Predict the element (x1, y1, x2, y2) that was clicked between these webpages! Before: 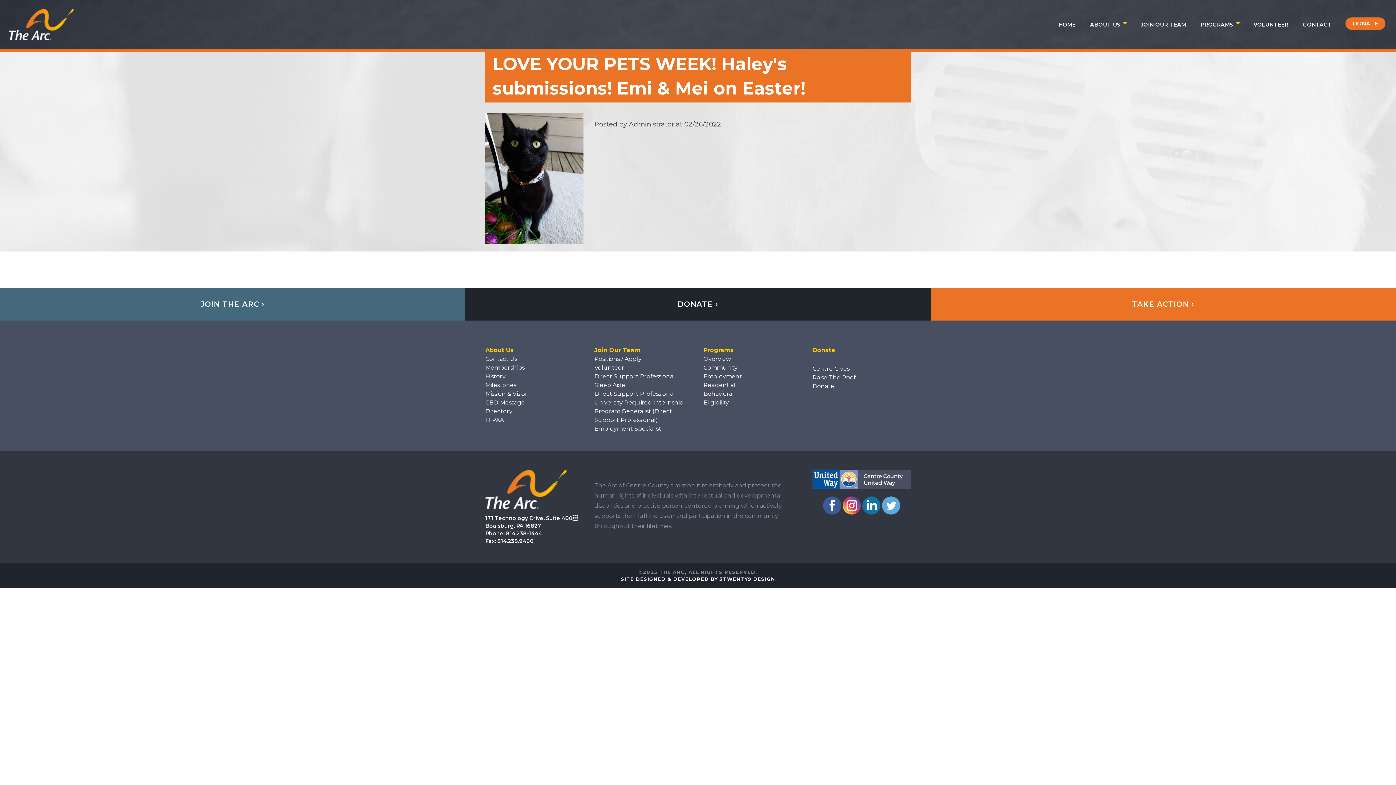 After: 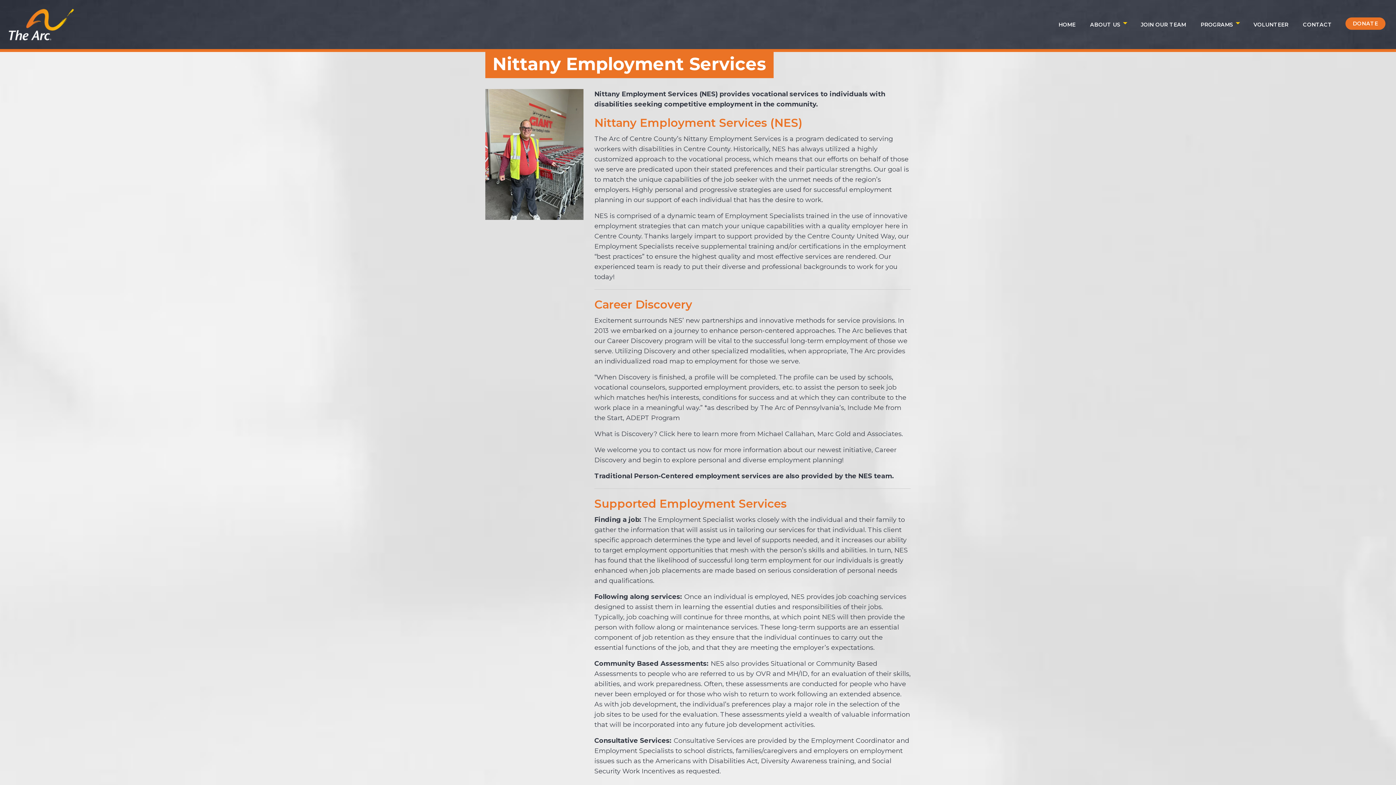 Action: bbox: (703, 372, 801, 381) label: Employment